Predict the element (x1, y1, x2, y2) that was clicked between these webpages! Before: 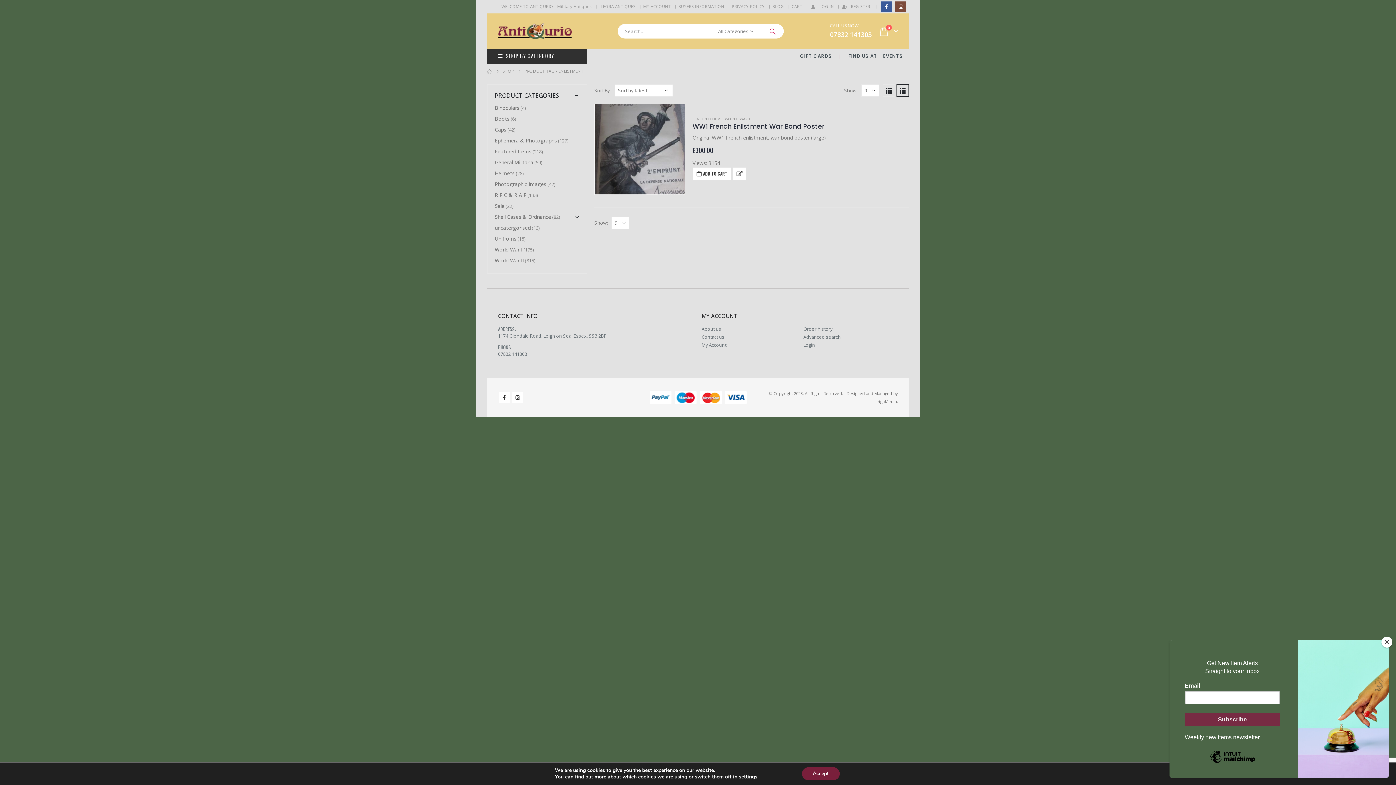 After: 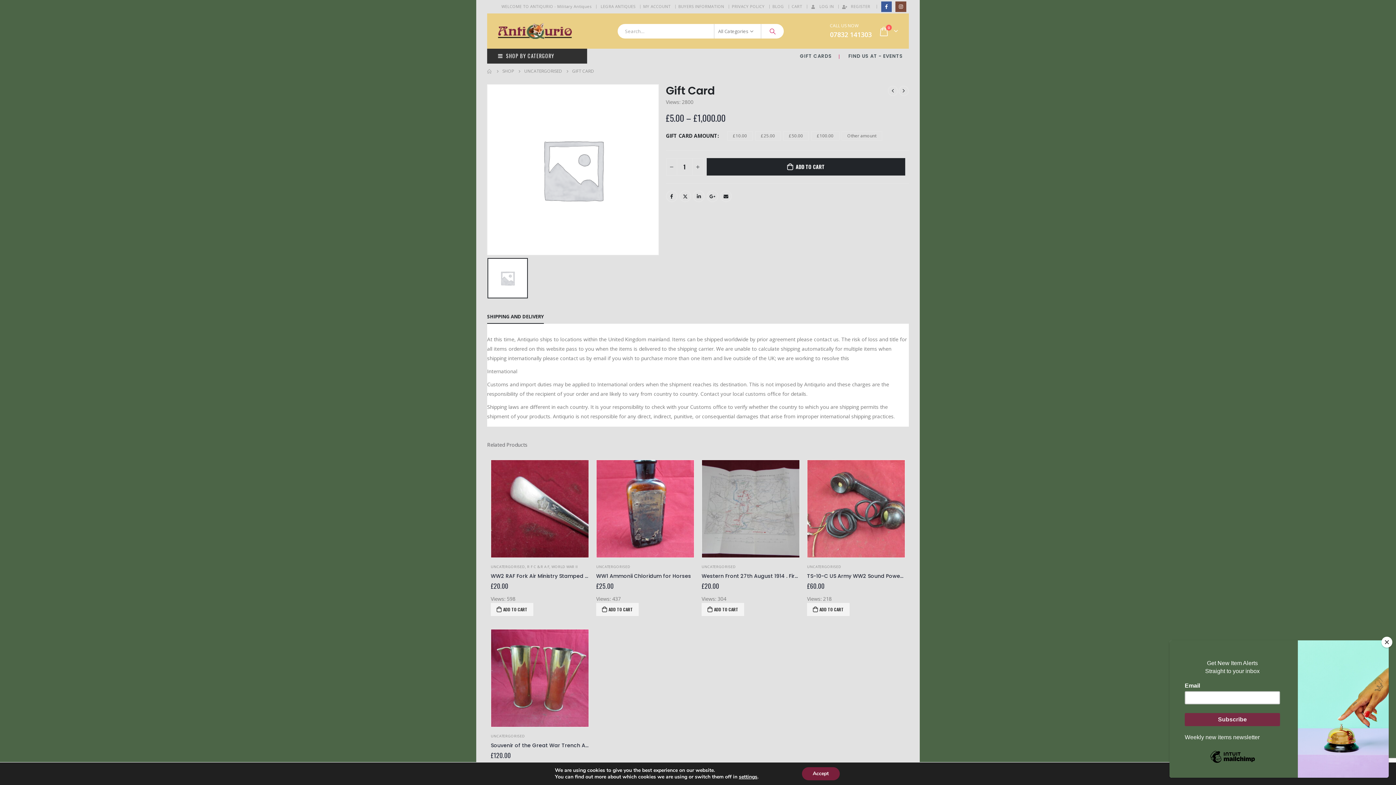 Action: label: GIFT CARDS bbox: (800, 48, 838, 62)